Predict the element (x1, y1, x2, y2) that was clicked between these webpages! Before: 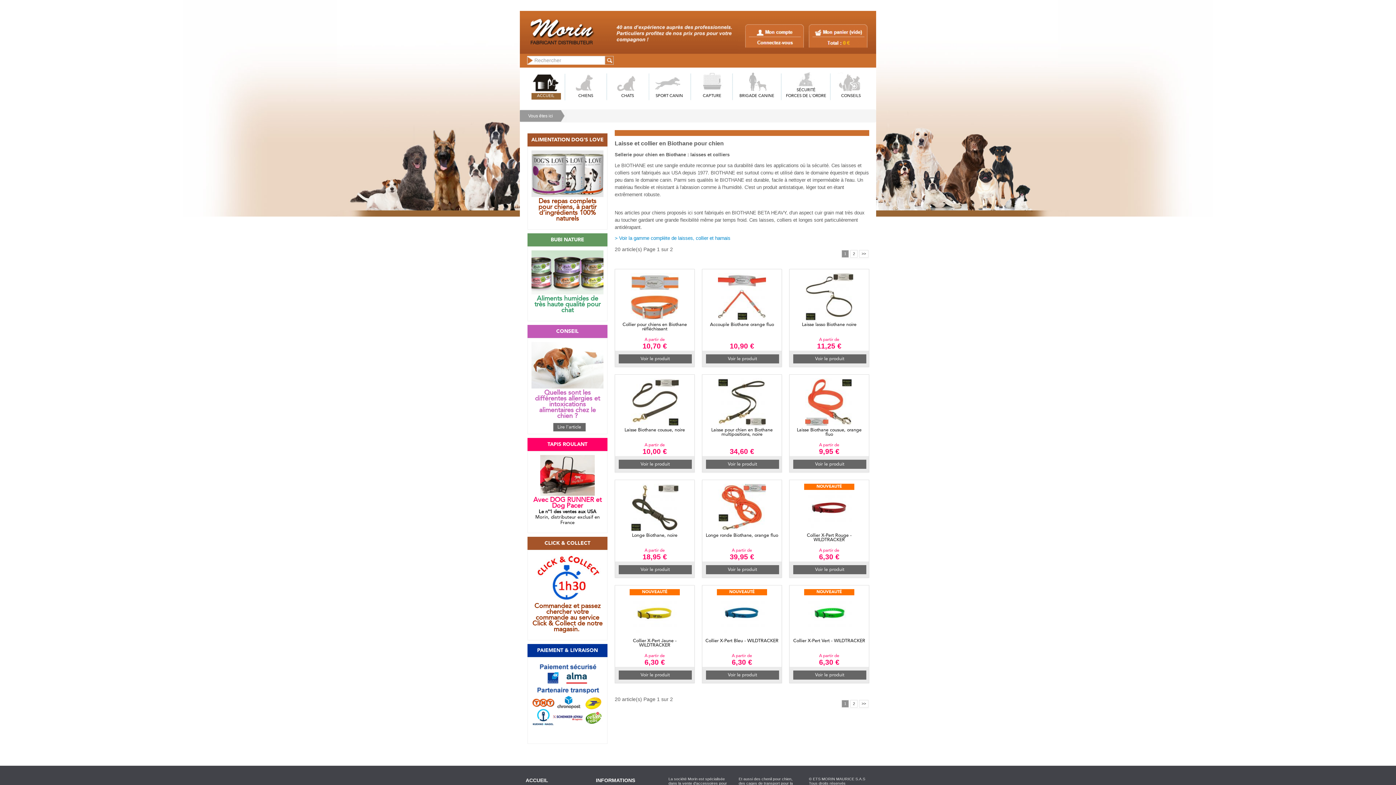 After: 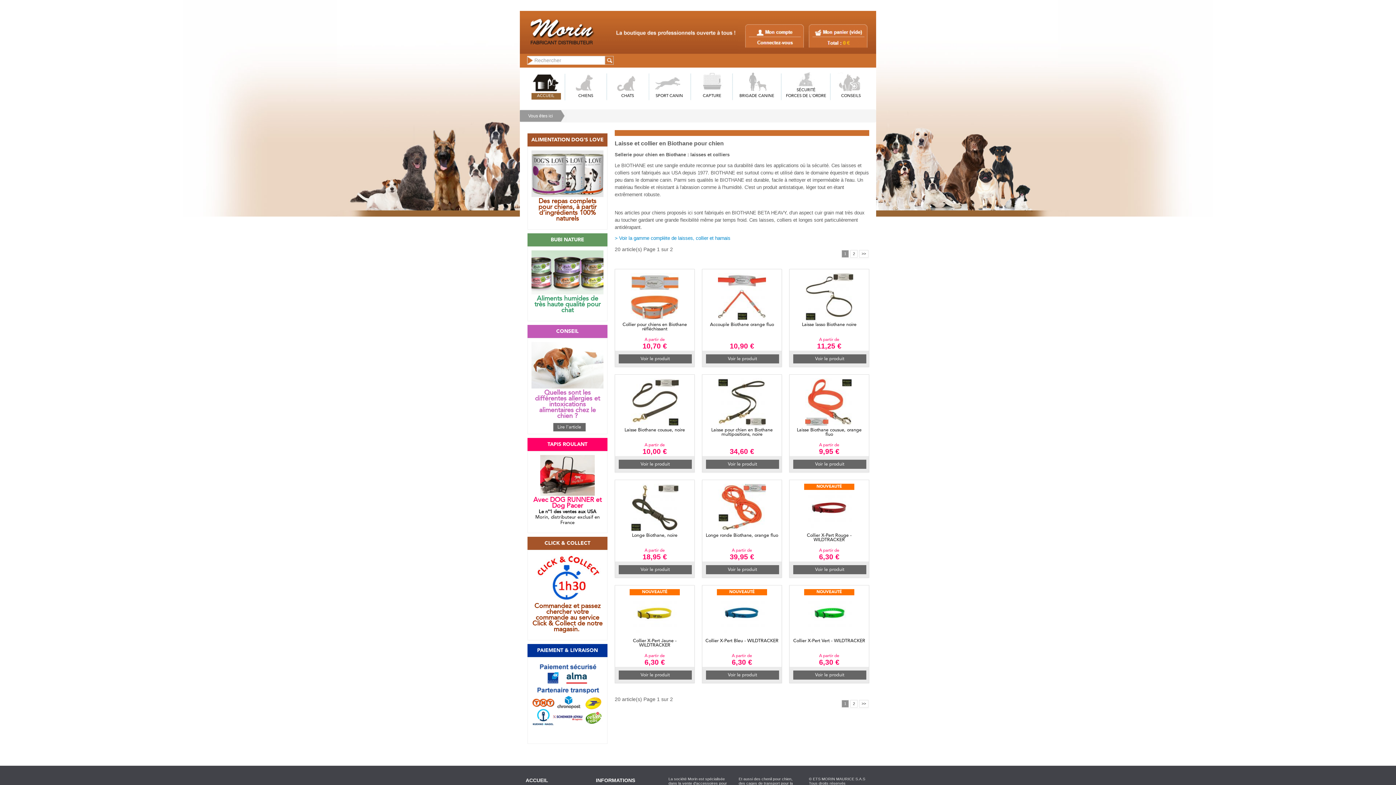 Action: label: 1 bbox: (841, 700, 849, 708)